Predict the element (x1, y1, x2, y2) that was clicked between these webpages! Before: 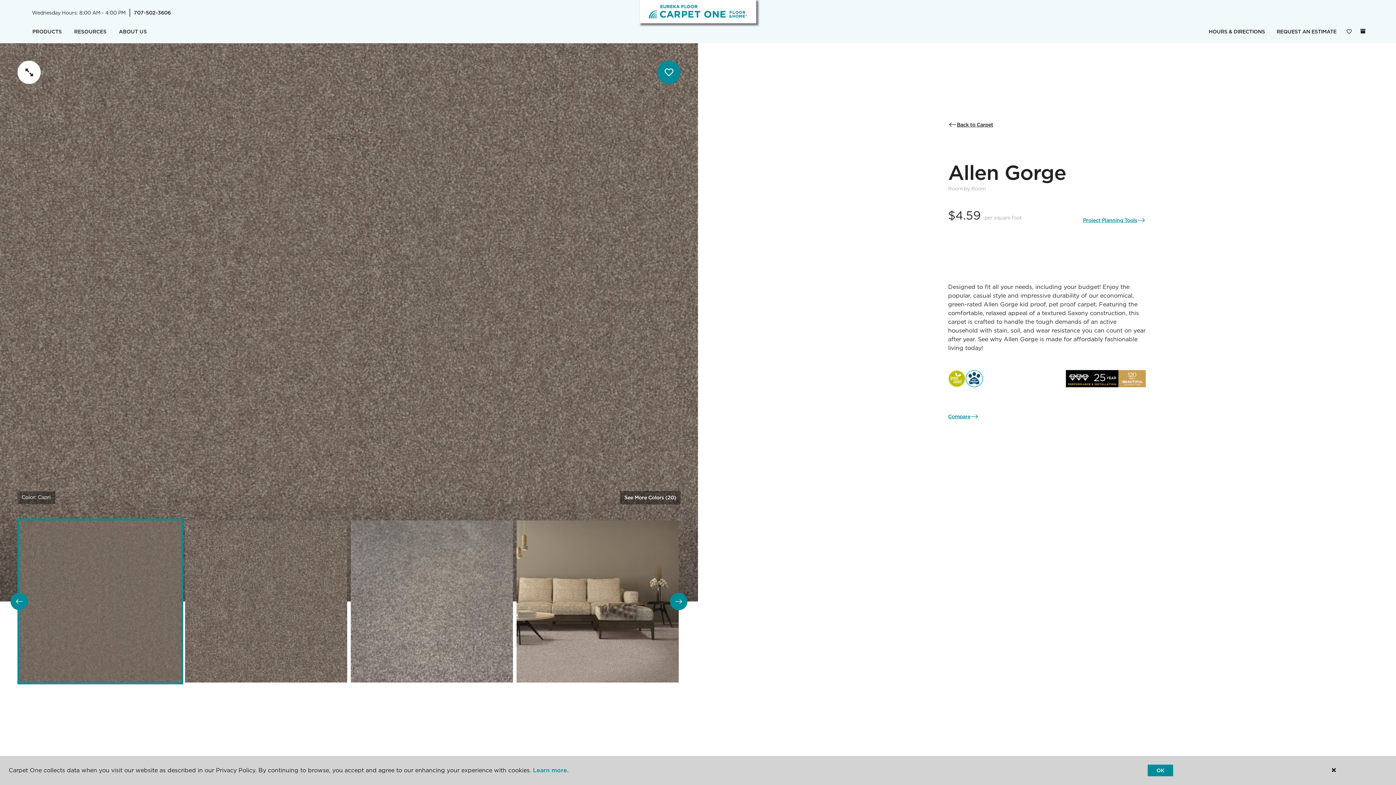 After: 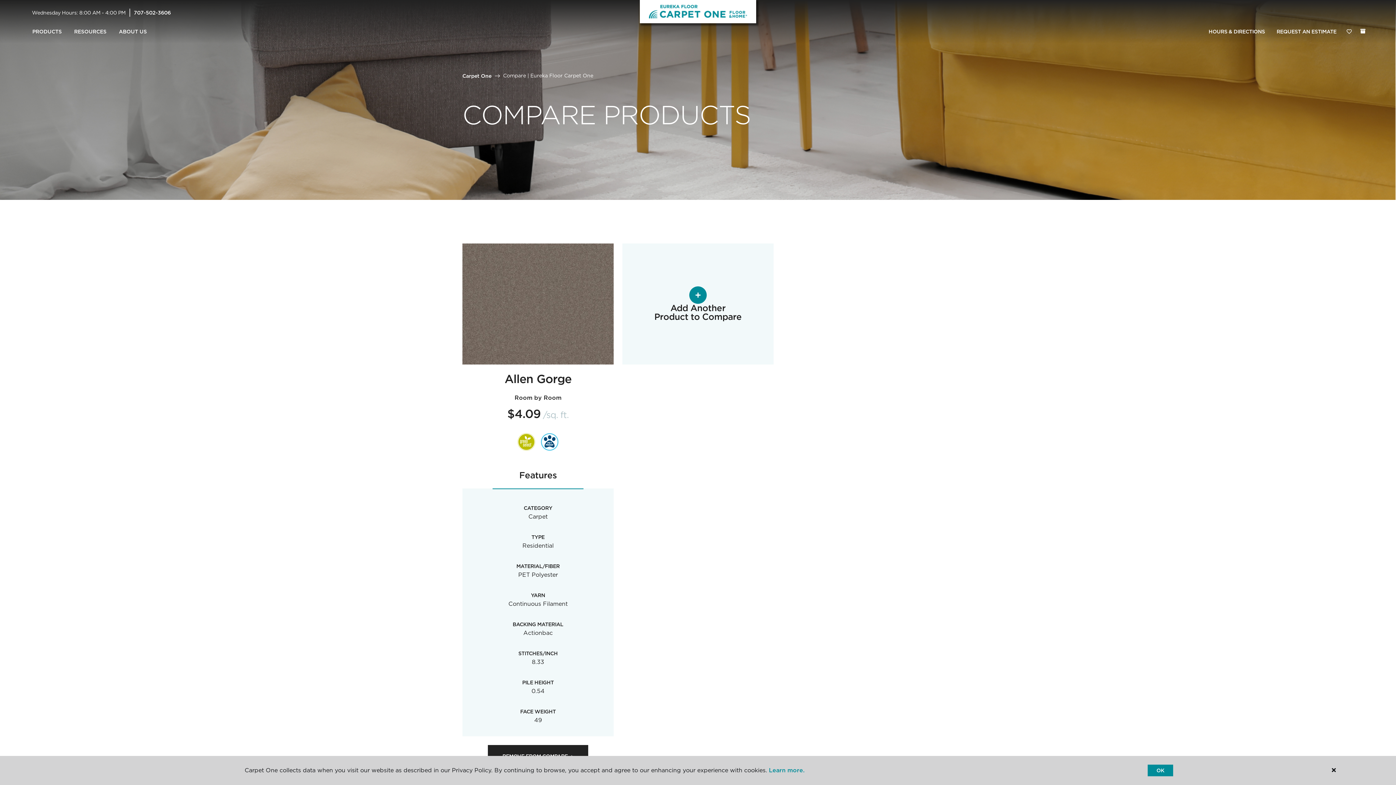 Action: bbox: (948, 405, 979, 428) label: Compare